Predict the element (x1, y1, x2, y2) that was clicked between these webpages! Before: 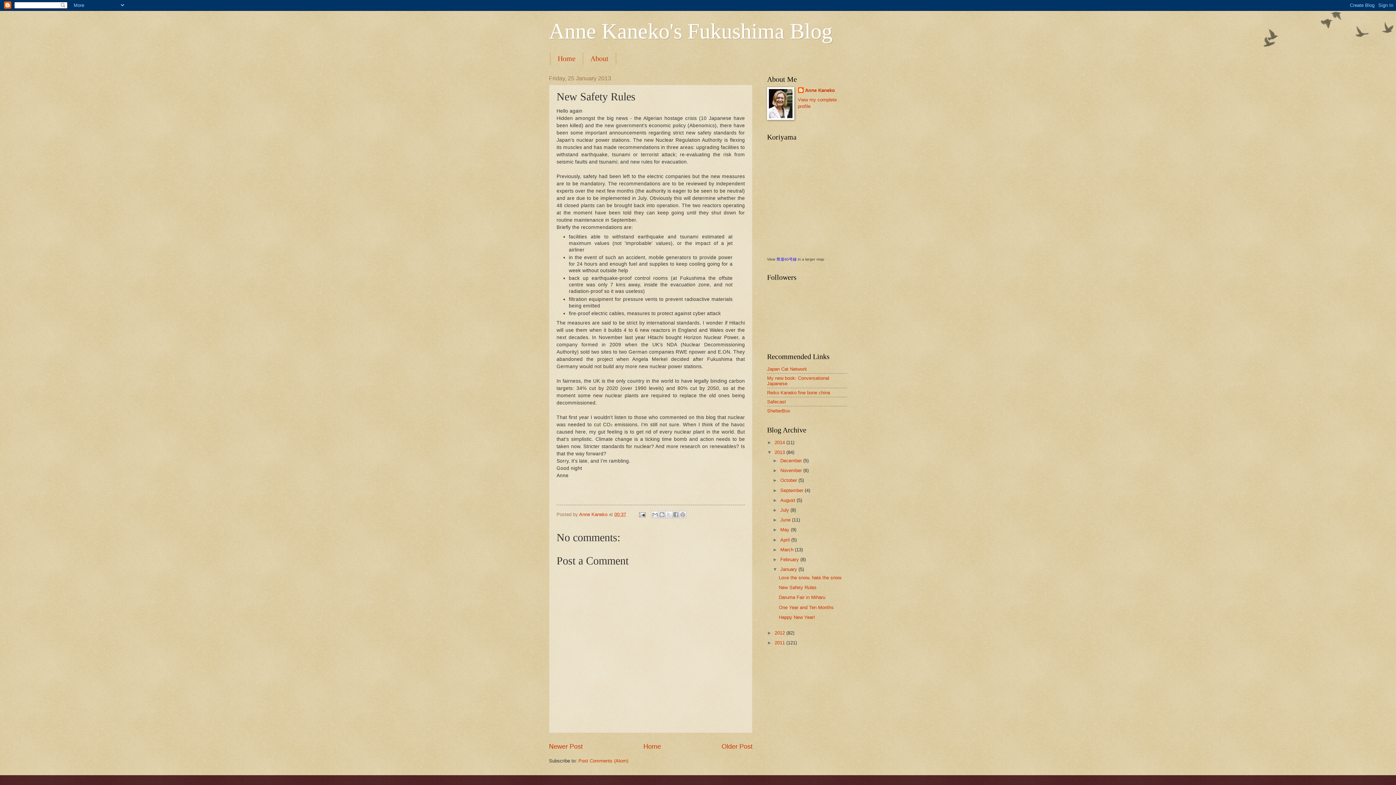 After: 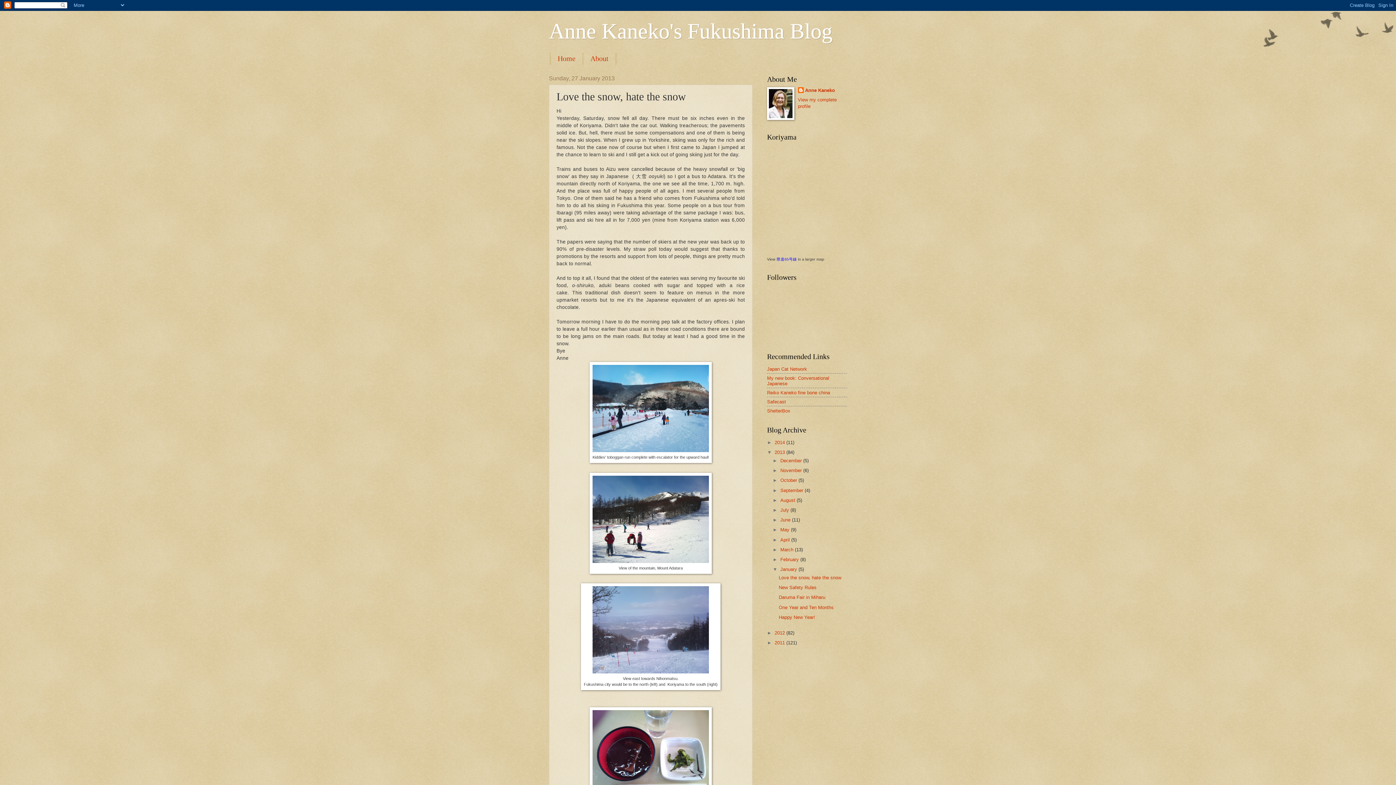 Action: bbox: (549, 743, 582, 750) label: Newer Post